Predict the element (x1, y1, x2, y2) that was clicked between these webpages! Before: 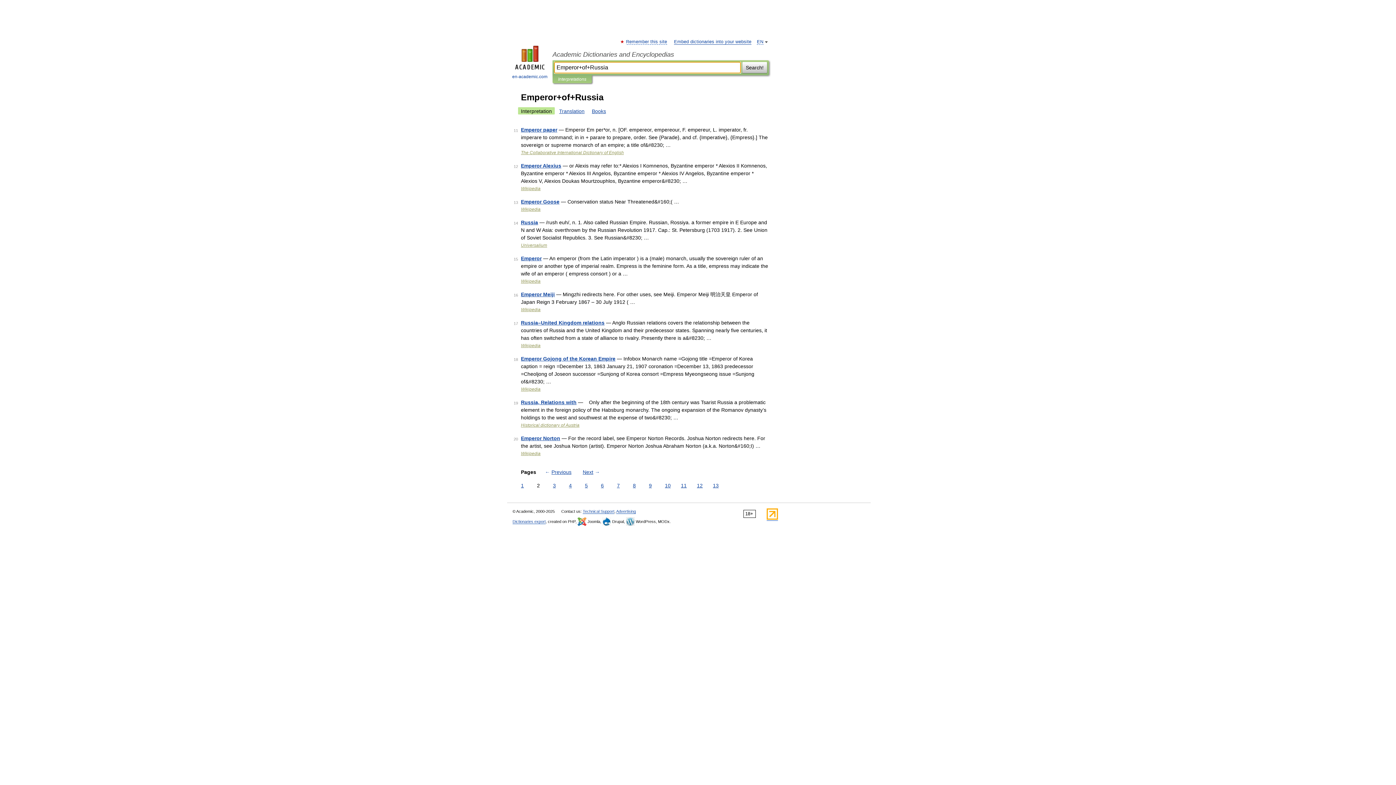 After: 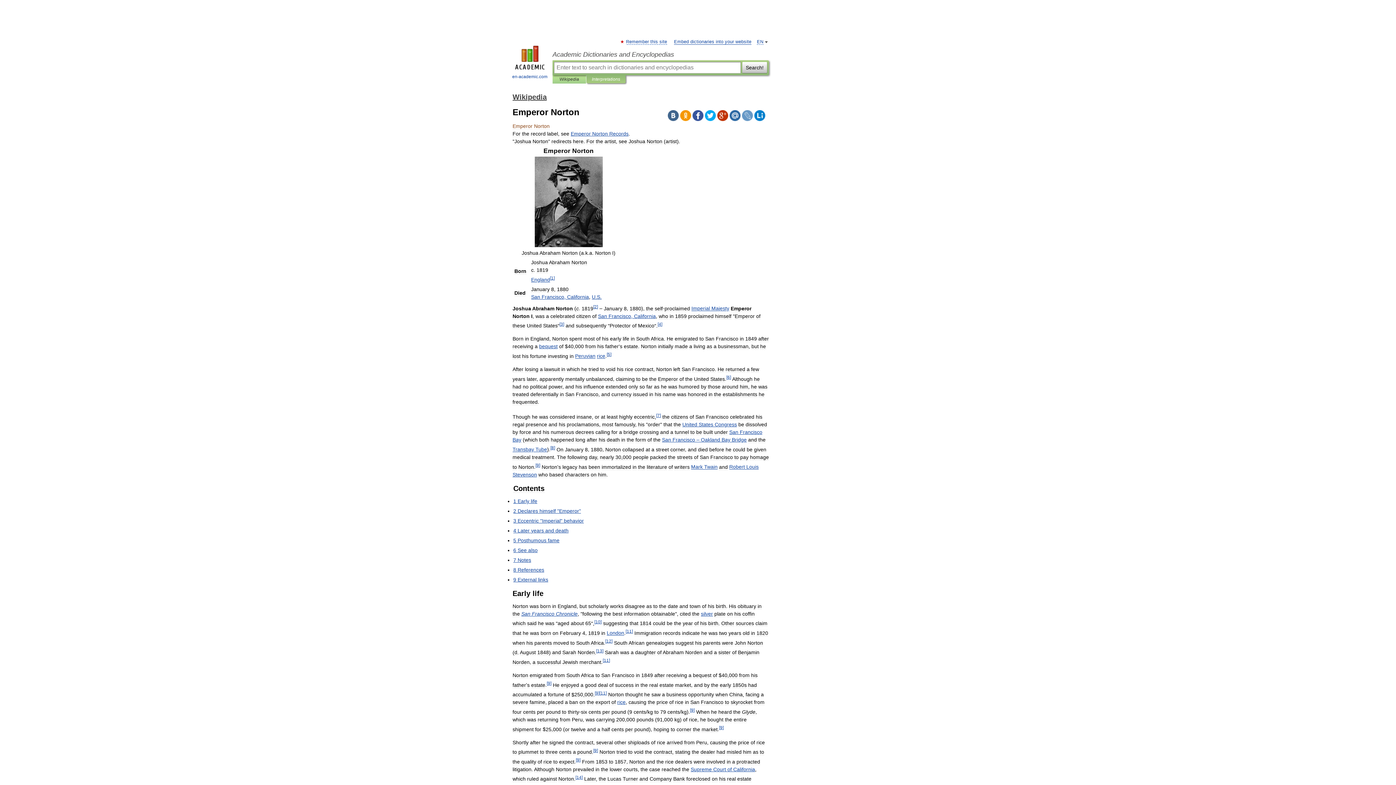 Action: label: Emperor Norton bbox: (521, 435, 560, 441)